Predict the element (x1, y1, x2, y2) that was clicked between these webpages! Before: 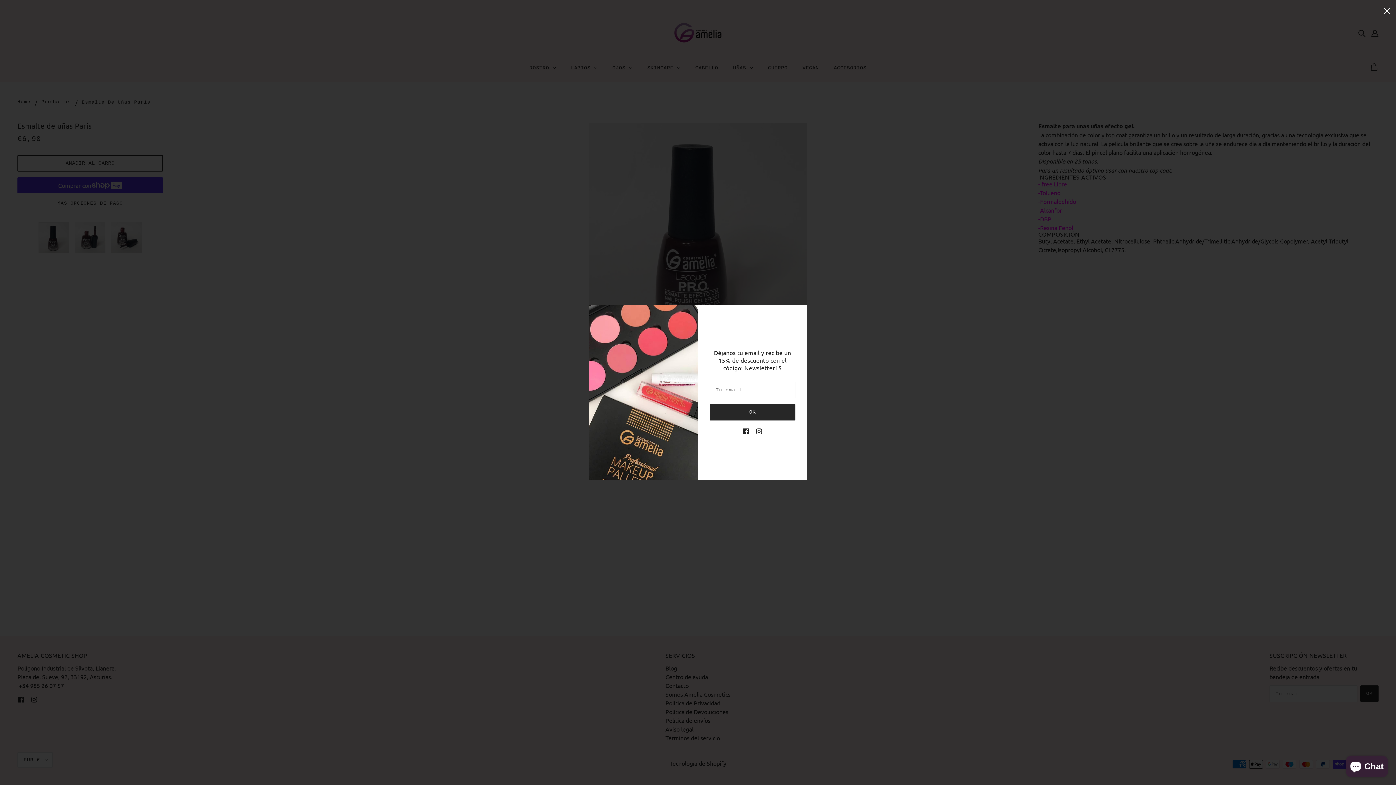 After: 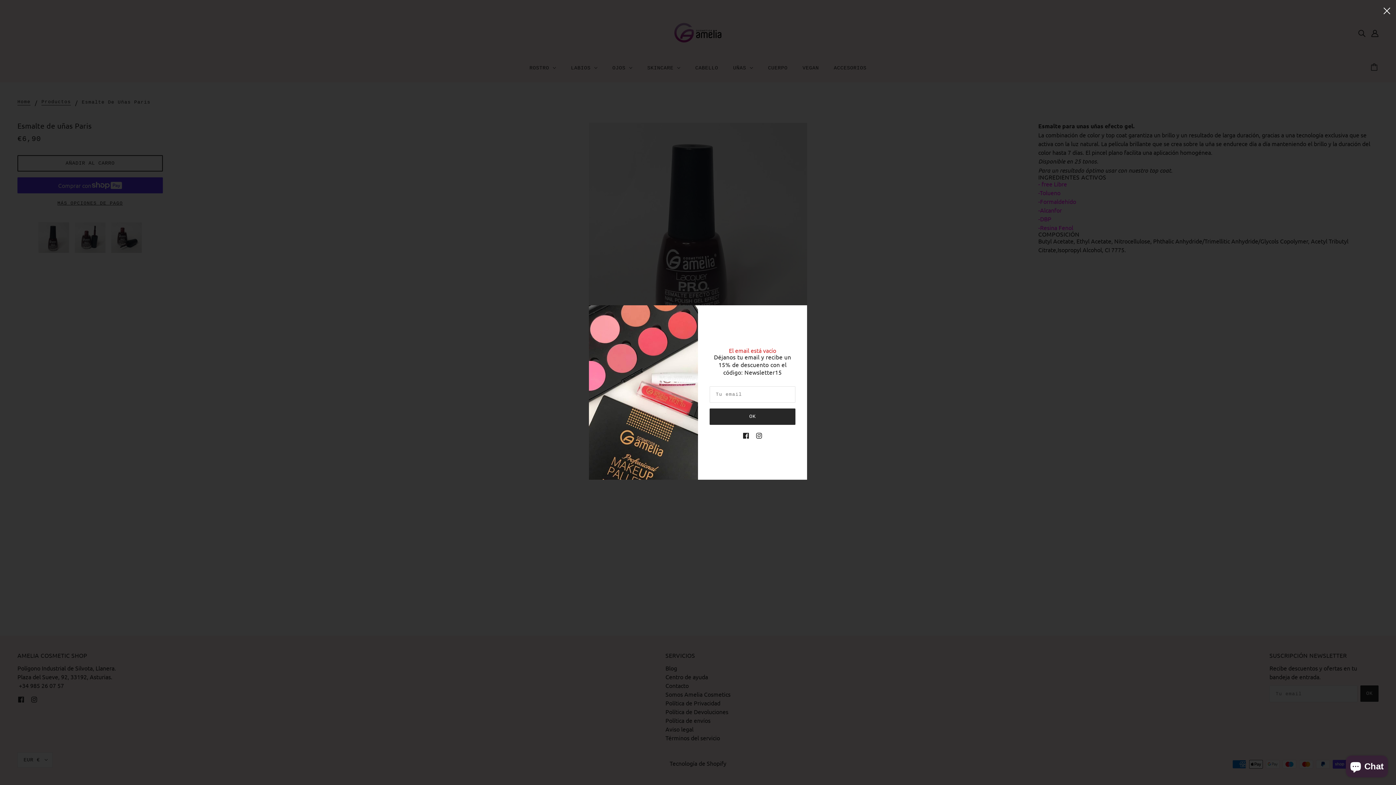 Action: bbox: (709, 404, 795, 420) label: OK